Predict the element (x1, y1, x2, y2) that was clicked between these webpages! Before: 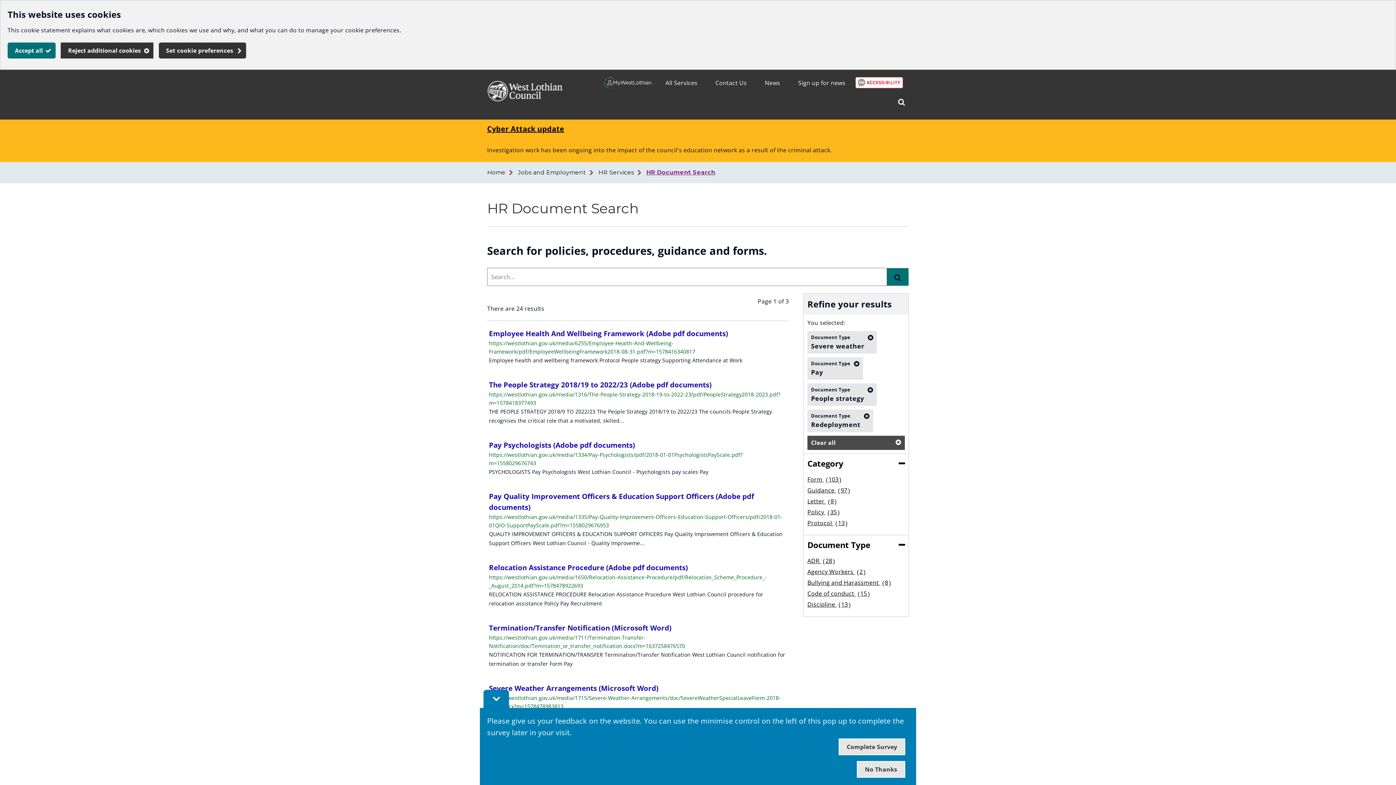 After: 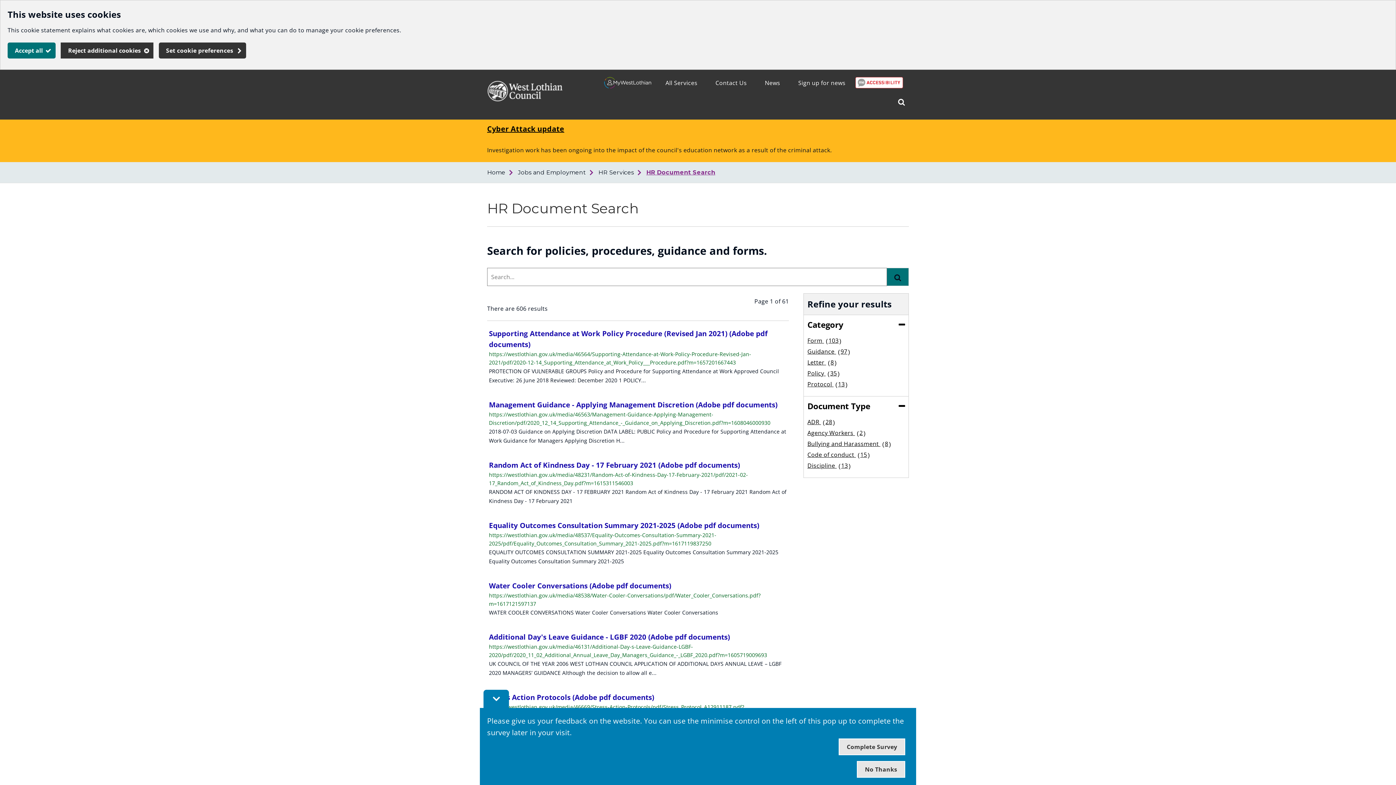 Action: bbox: (807, 436, 905, 450) label: Clear all